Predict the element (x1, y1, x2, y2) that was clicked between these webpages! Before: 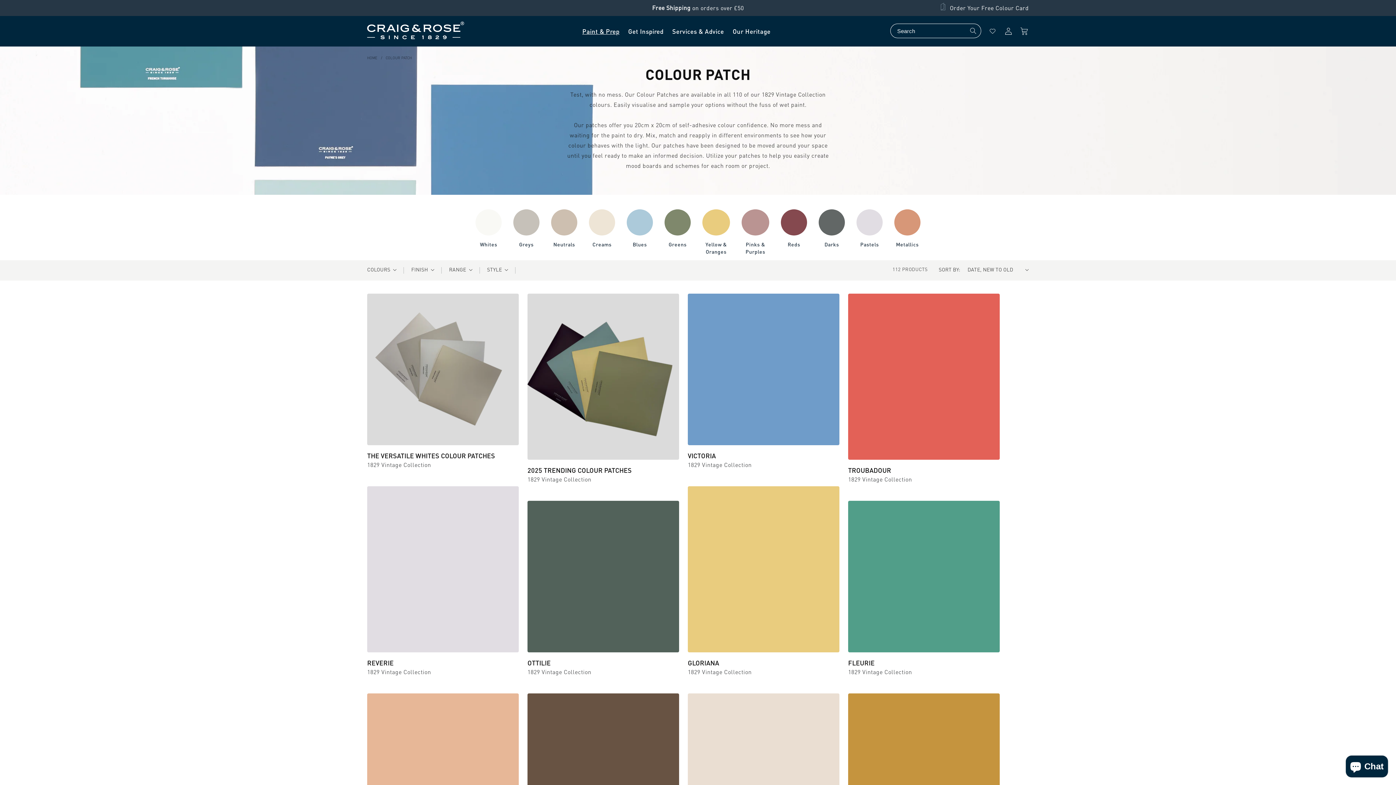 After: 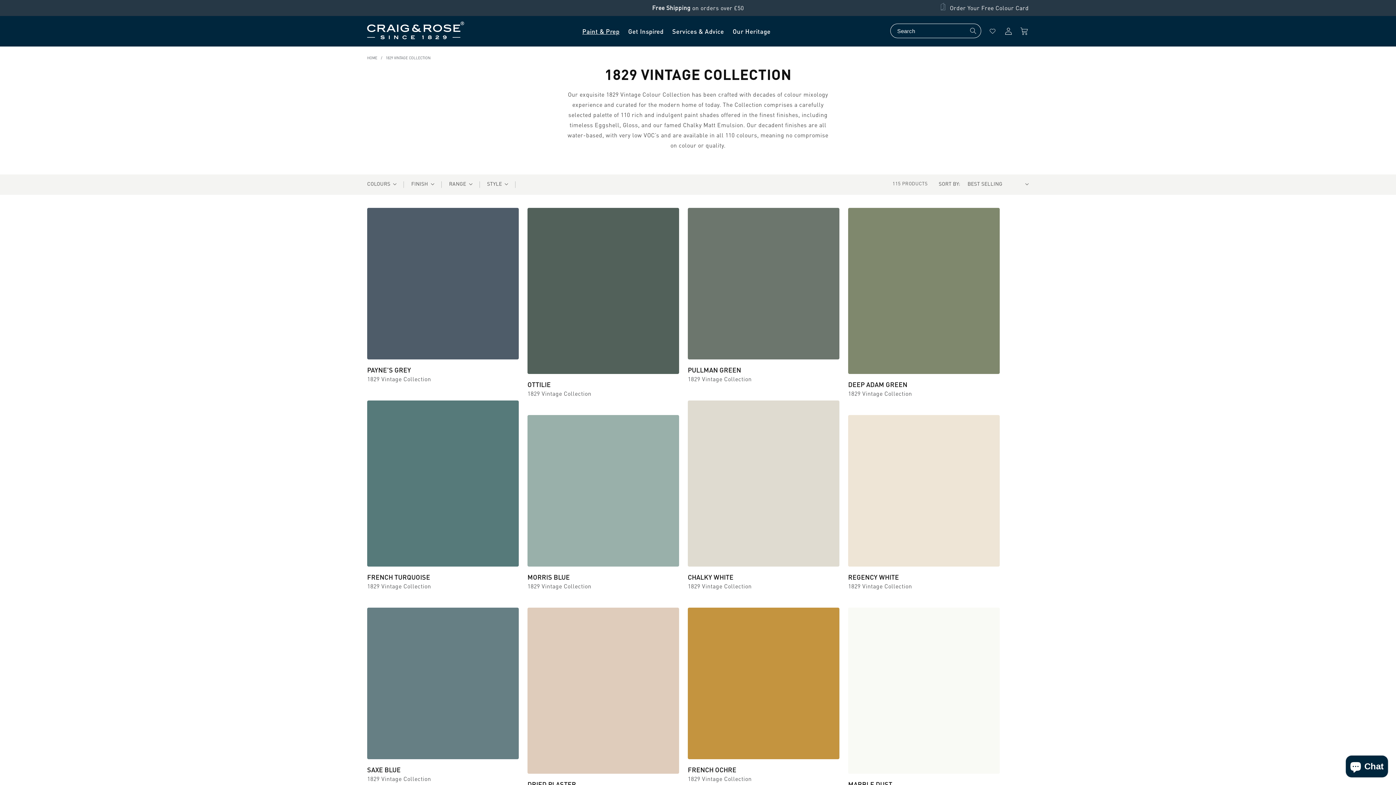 Action: bbox: (848, 475, 912, 483) label: 1829 Vintage Collection